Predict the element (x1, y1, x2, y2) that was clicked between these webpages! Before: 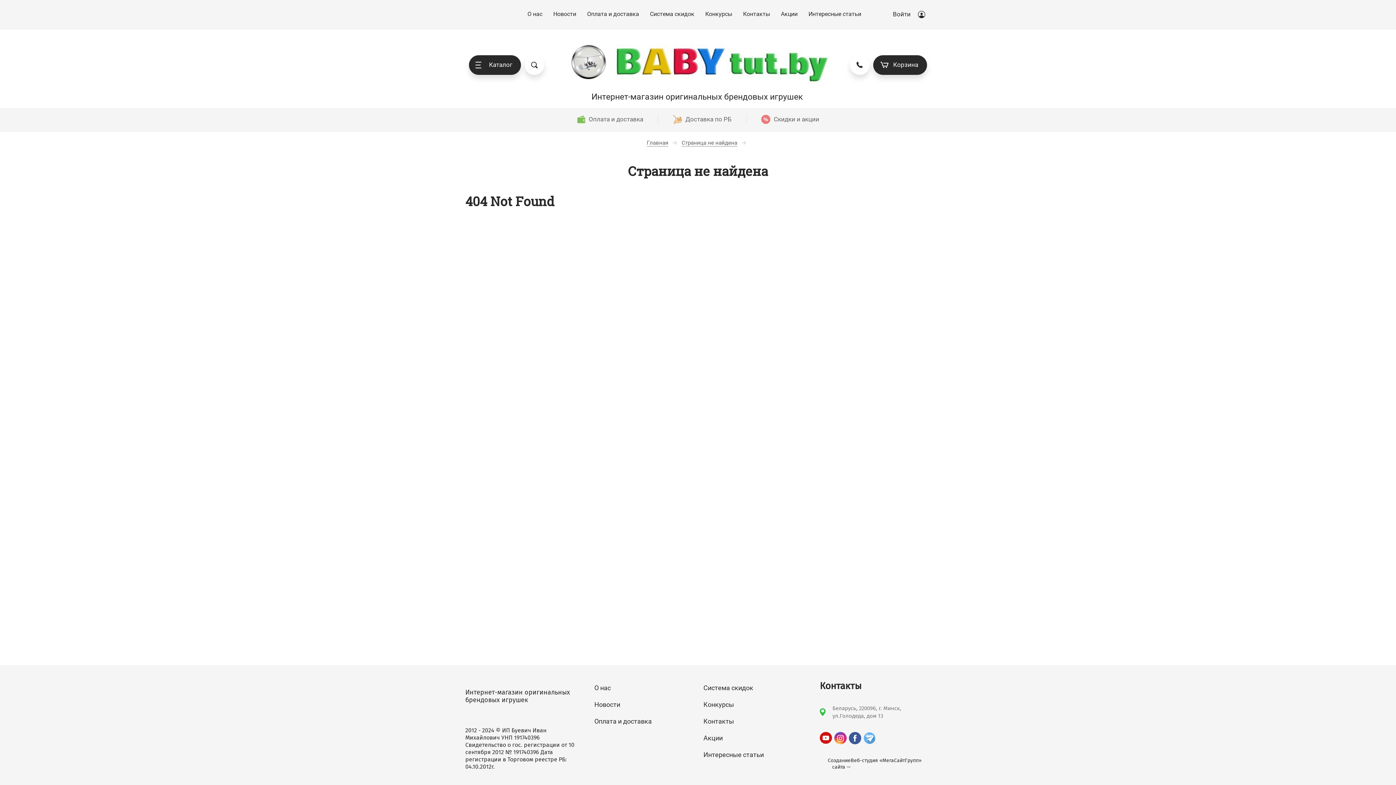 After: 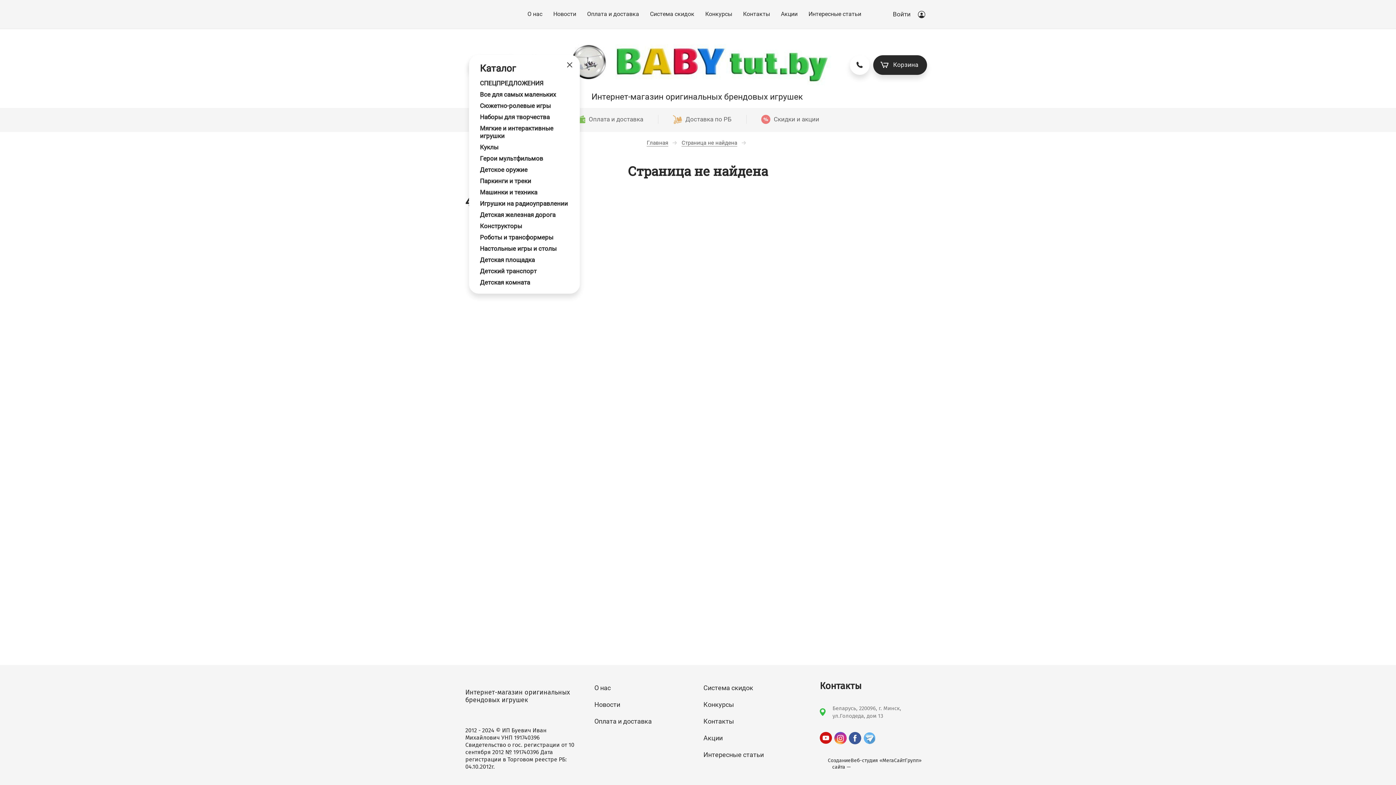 Action: bbox: (469, 55, 521, 74) label: Каталог